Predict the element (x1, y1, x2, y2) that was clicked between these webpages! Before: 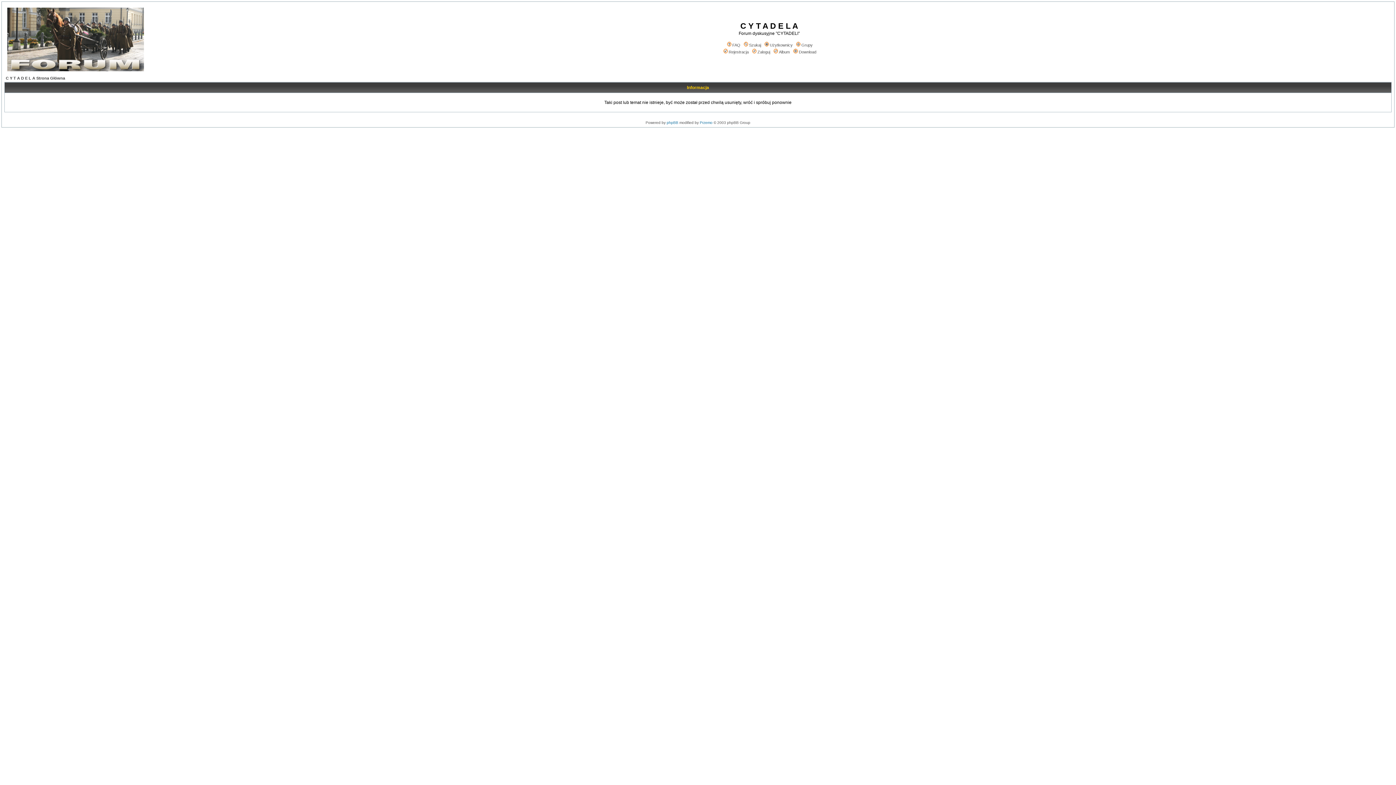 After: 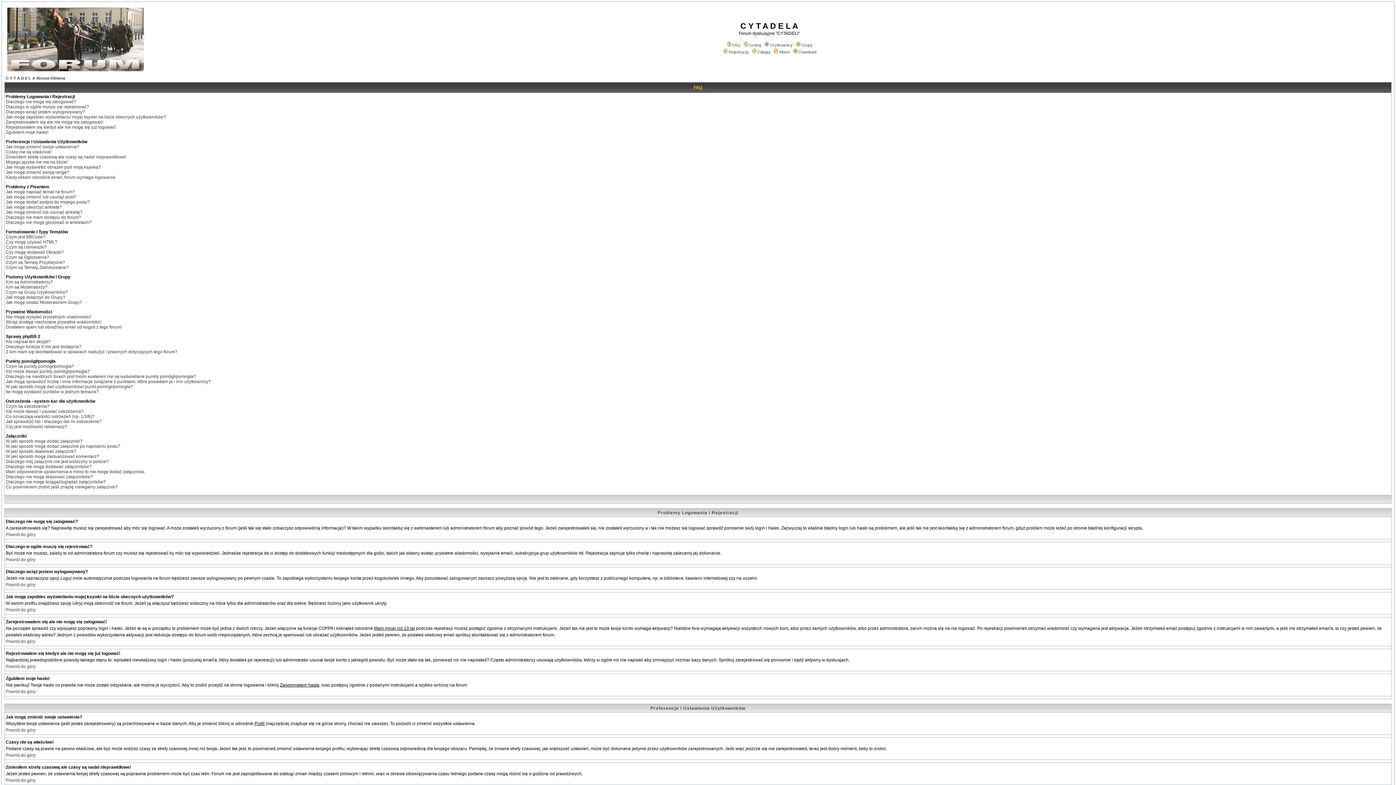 Action: bbox: (726, 42, 740, 47) label: FAQ